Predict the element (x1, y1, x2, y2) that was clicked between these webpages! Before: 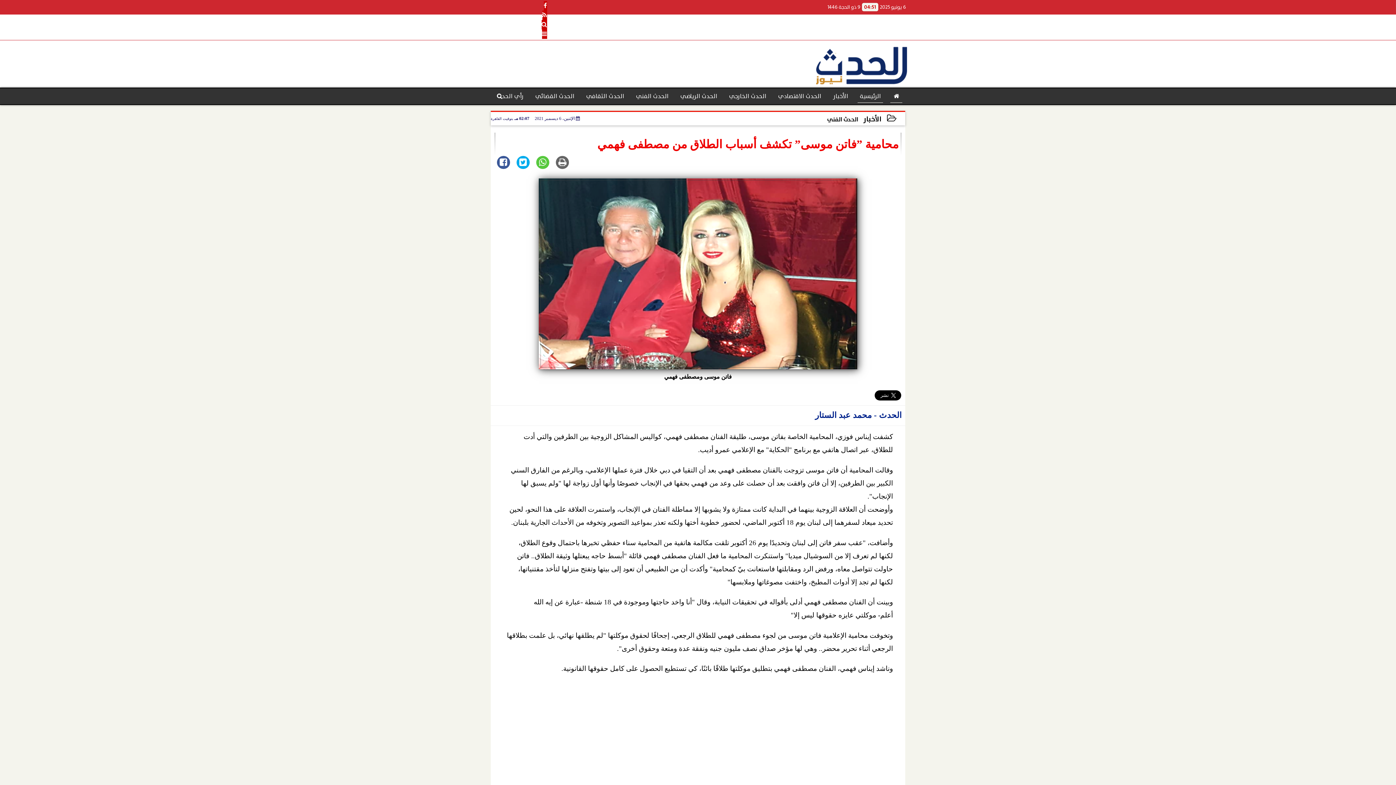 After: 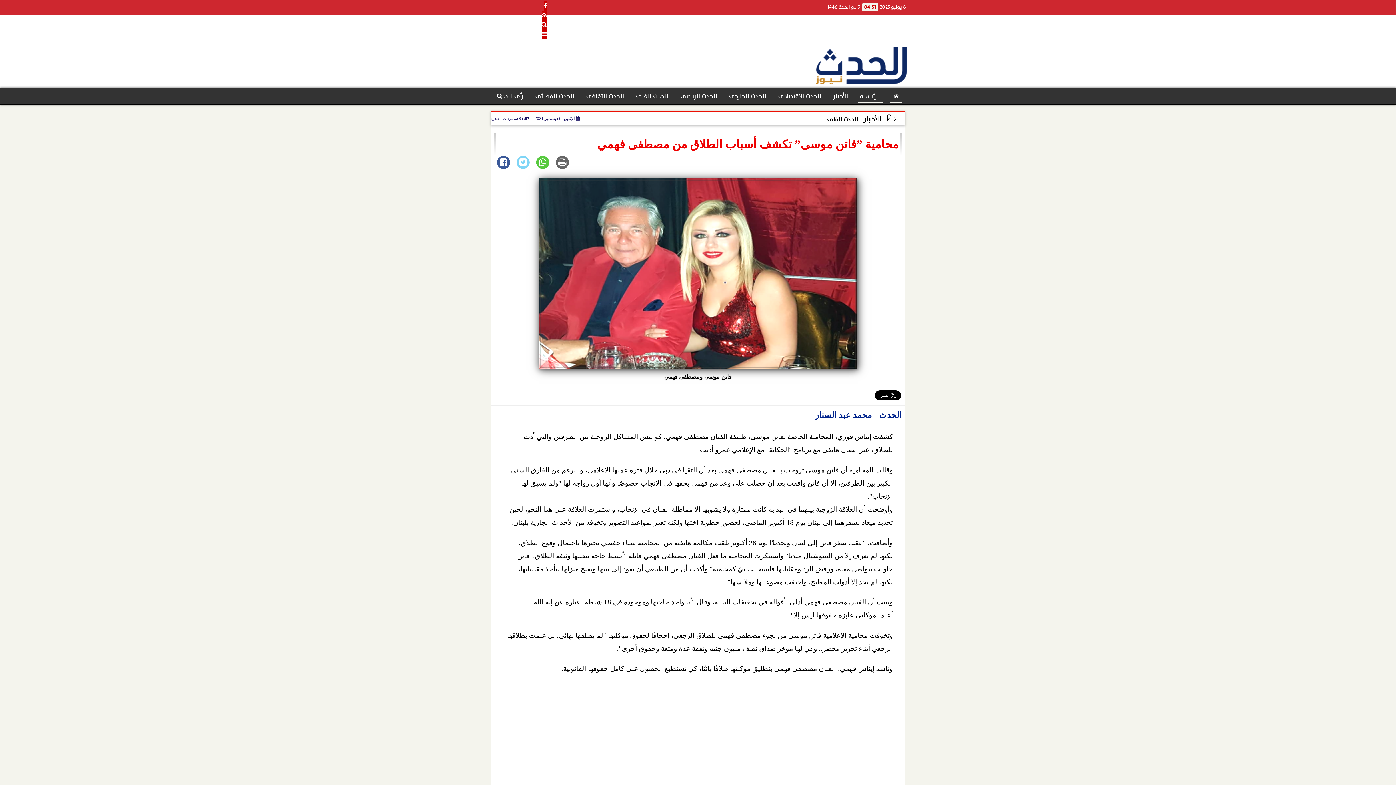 Action: bbox: (516, 156, 530, 169)